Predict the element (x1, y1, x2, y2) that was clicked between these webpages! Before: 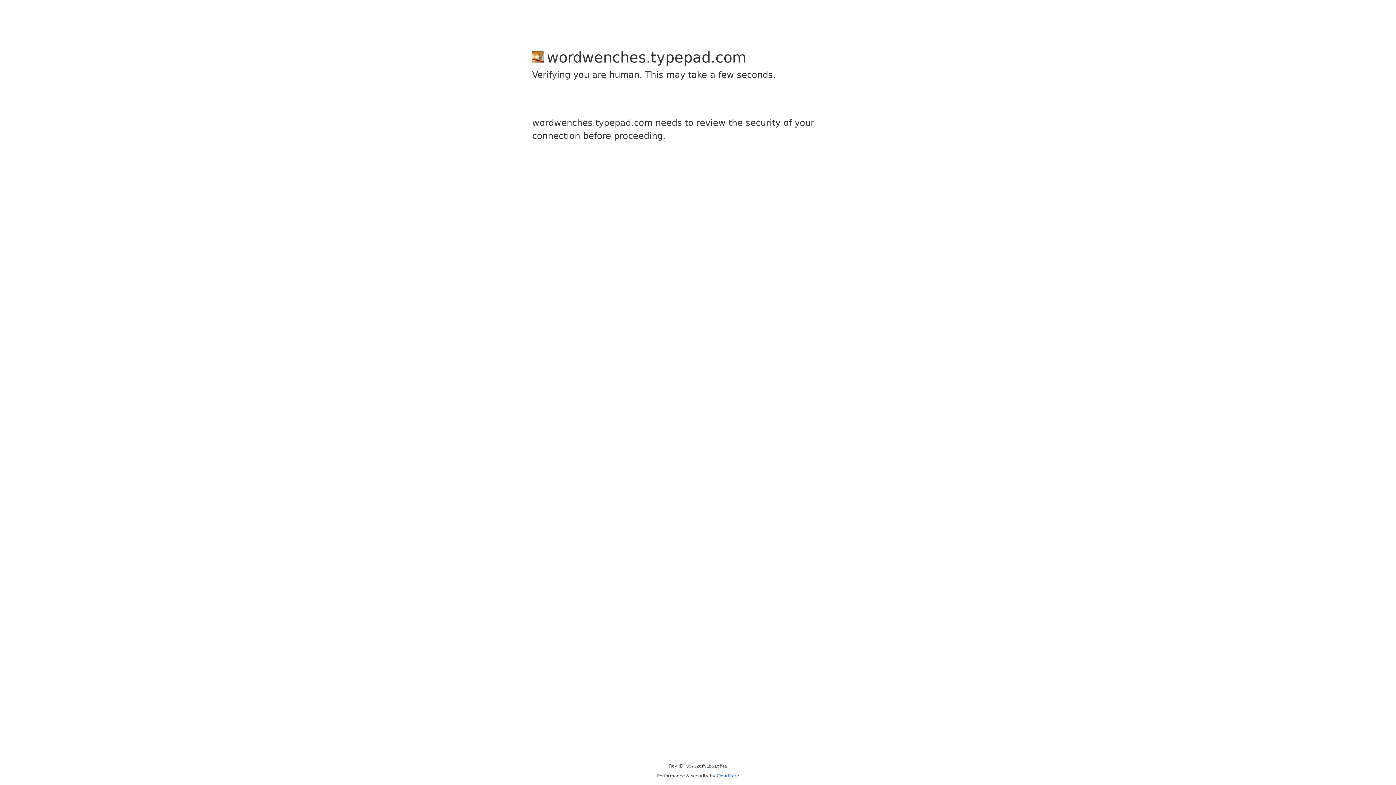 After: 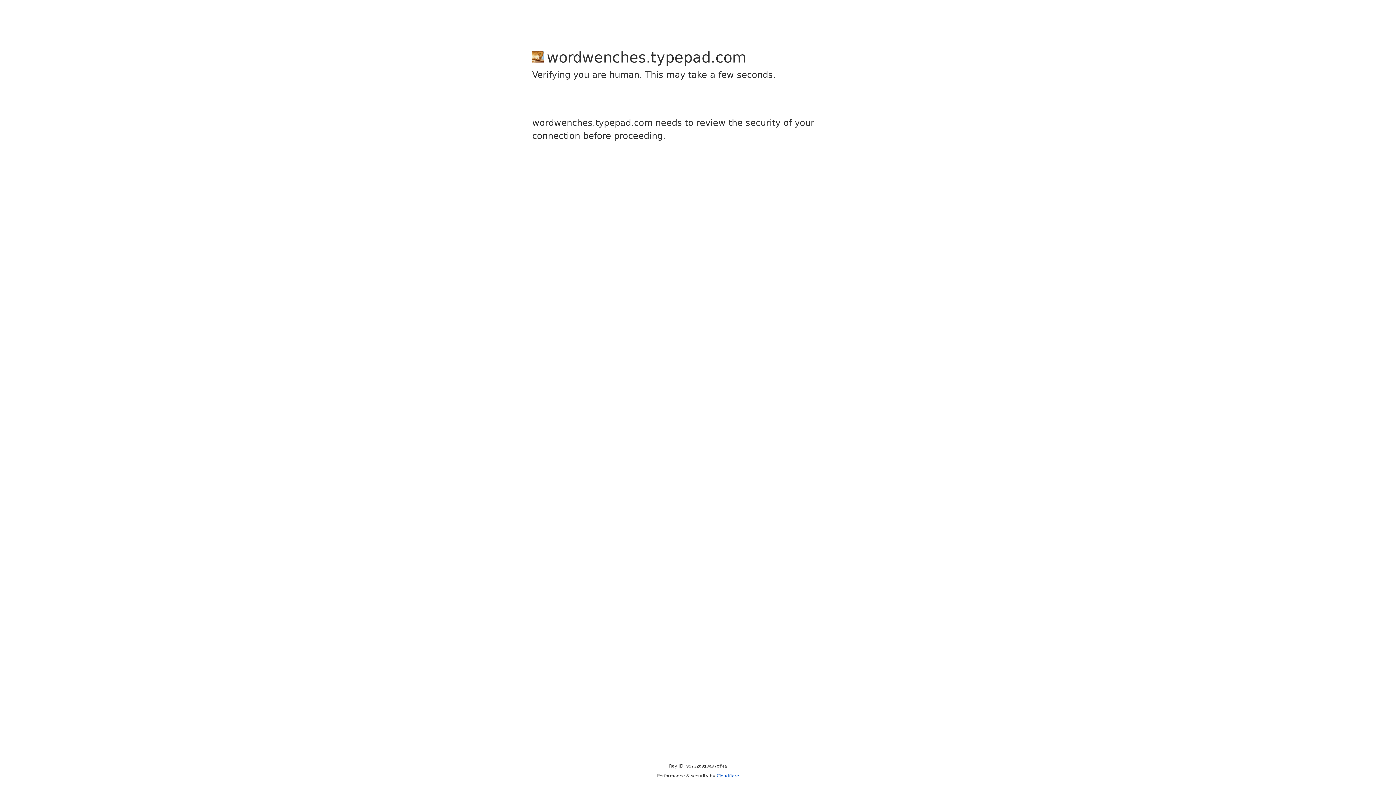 Action: label: Cloudflare bbox: (716, 773, 739, 778)